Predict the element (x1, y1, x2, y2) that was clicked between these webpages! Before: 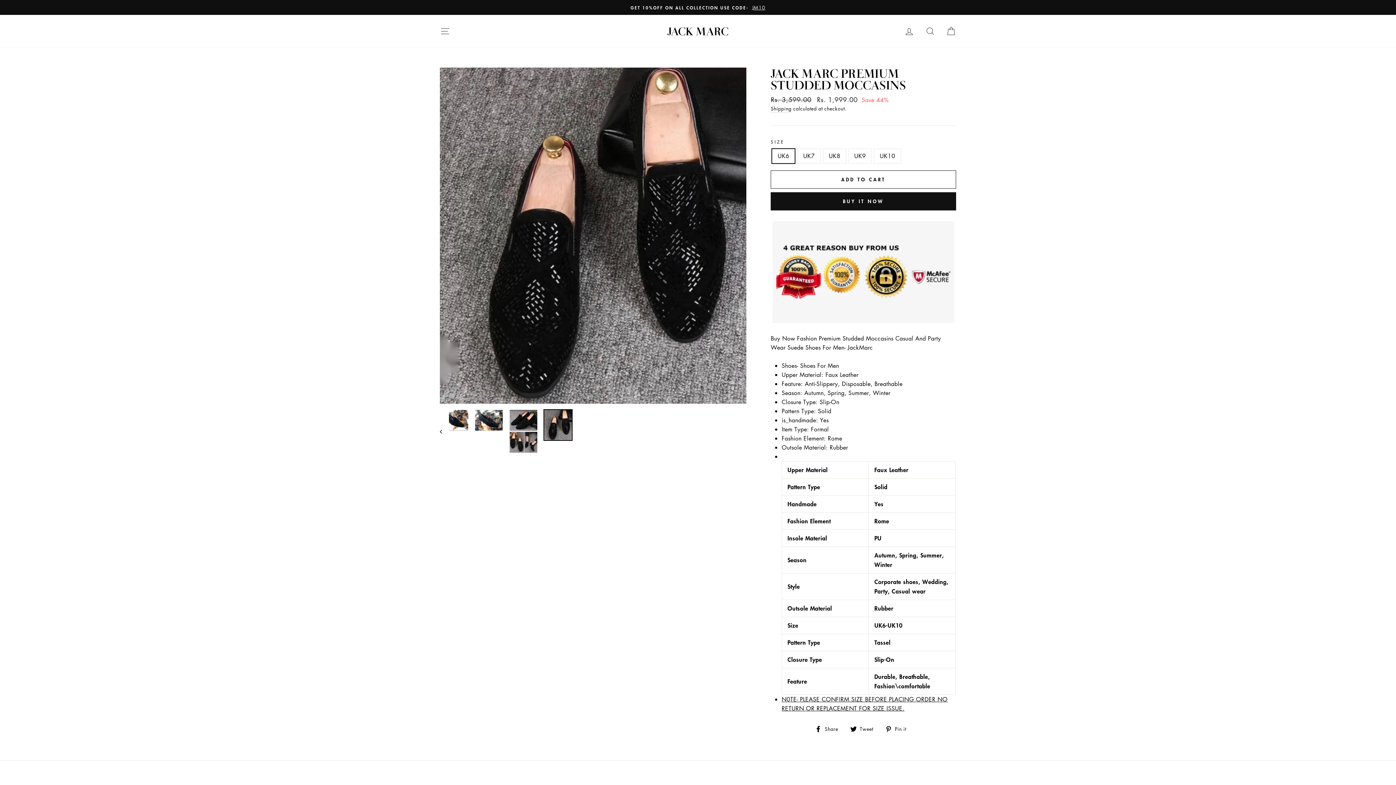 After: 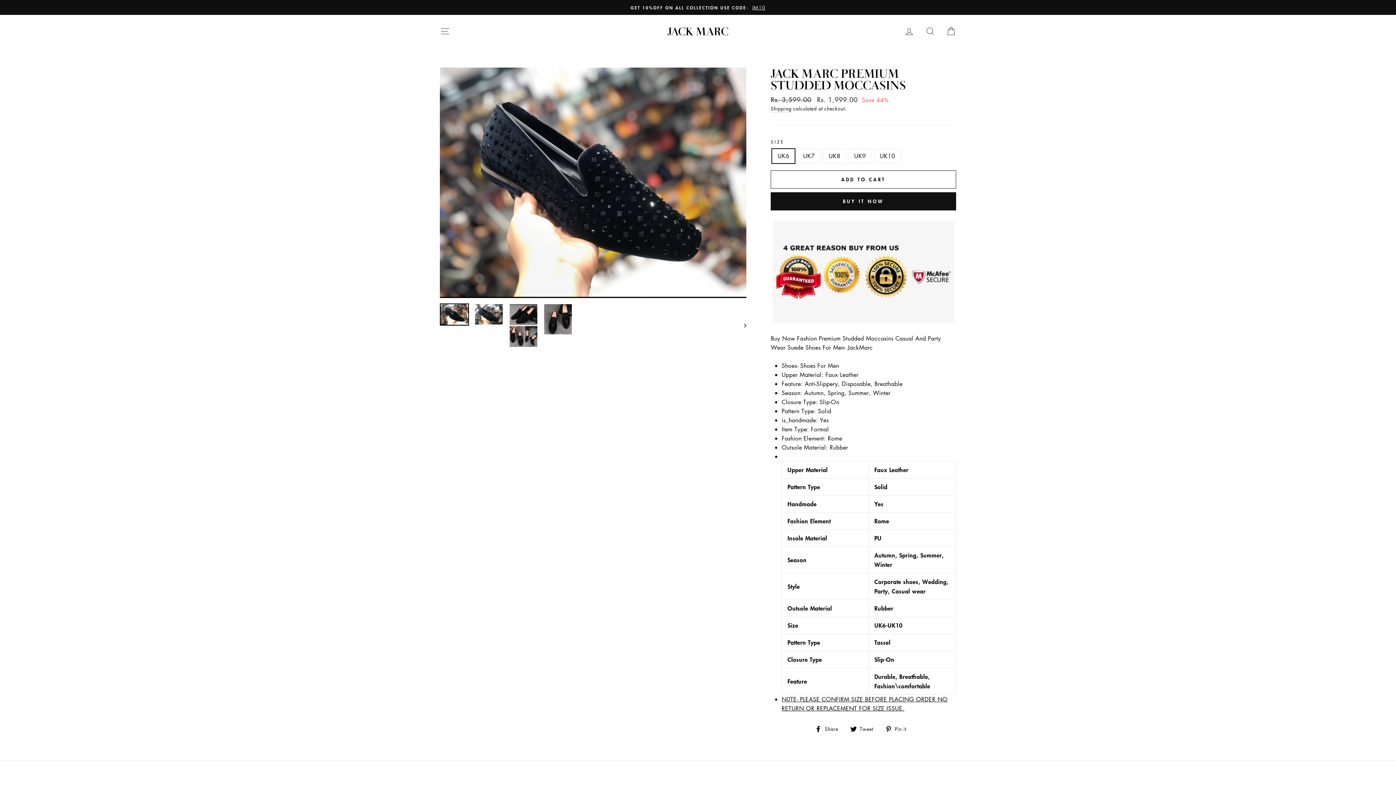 Action: bbox: (440, 410, 468, 430)